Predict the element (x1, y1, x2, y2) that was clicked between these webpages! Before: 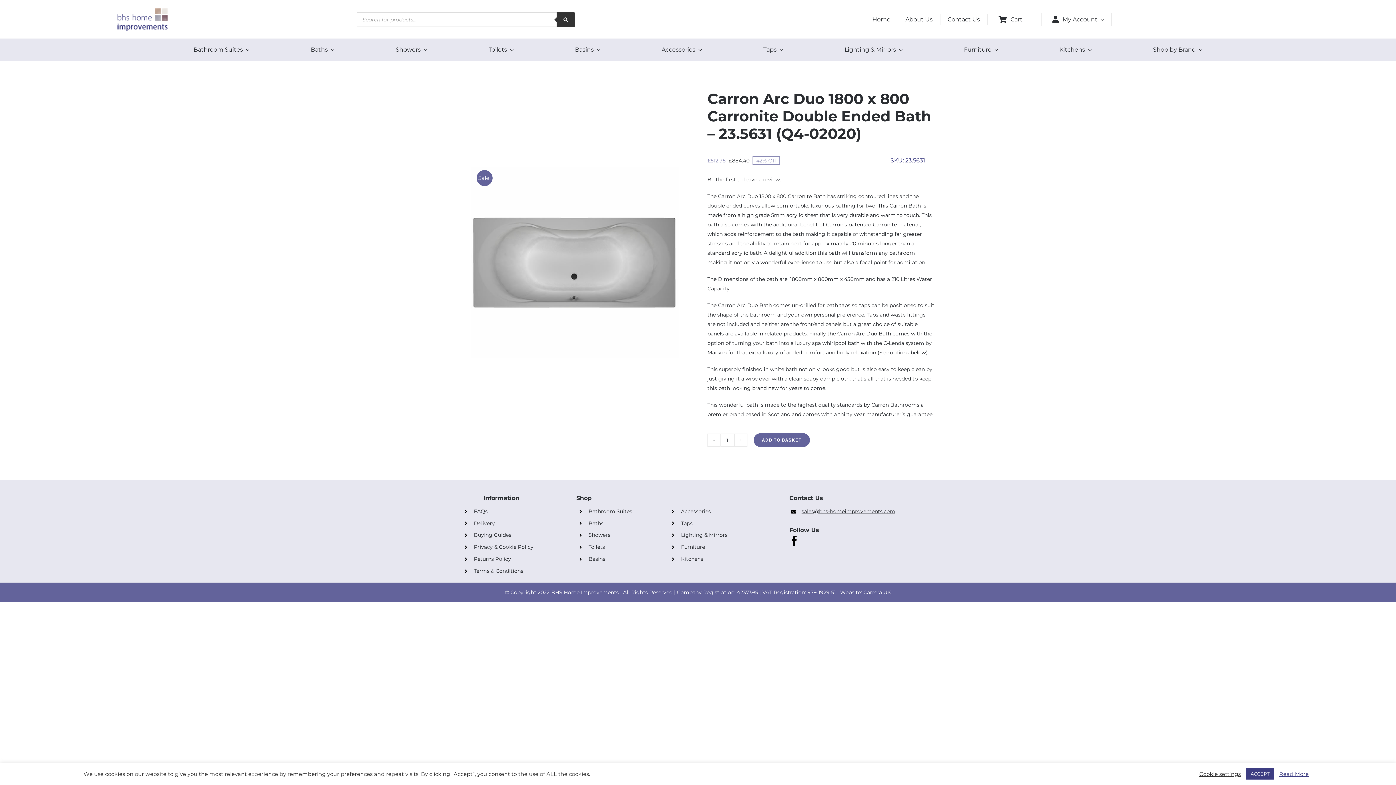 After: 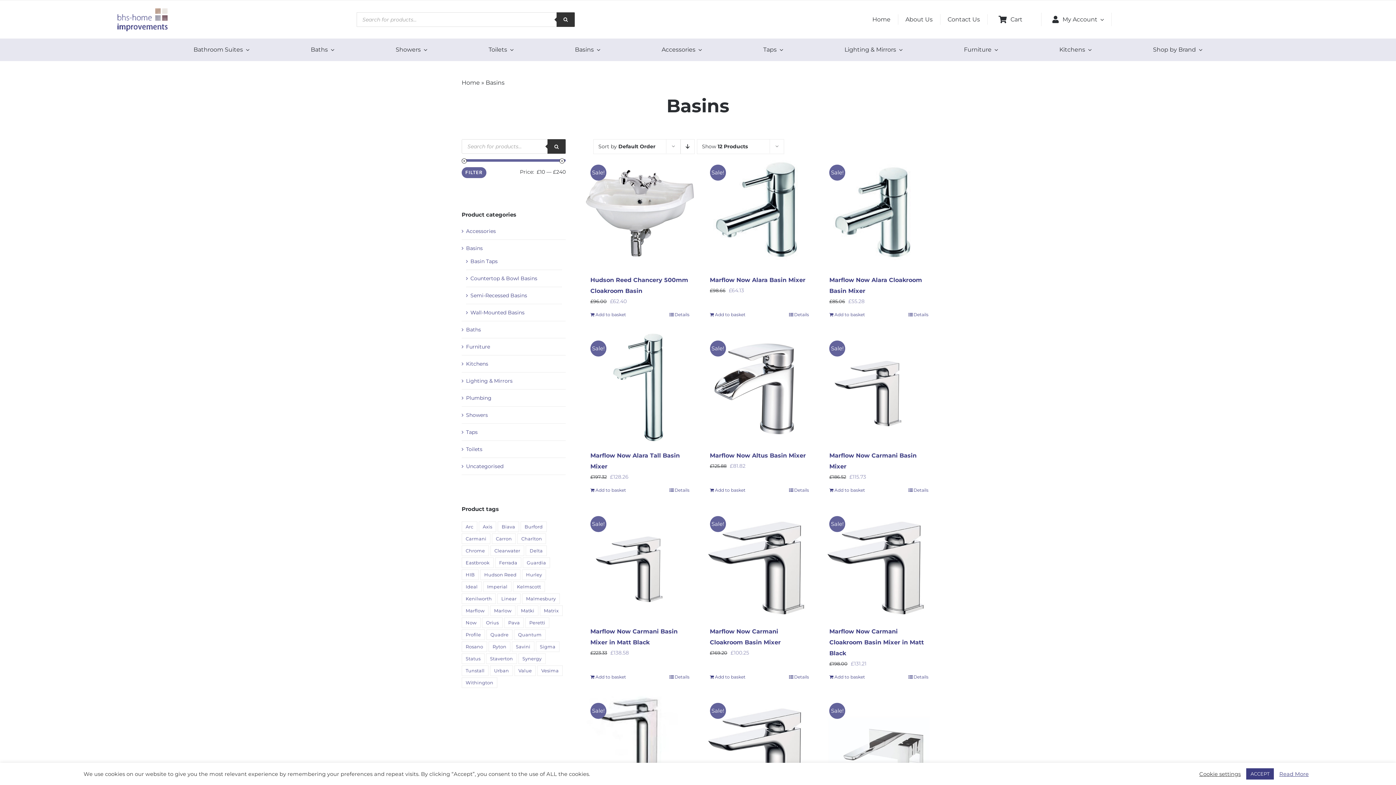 Action: bbox: (573, 44, 602, 56) label: Basins